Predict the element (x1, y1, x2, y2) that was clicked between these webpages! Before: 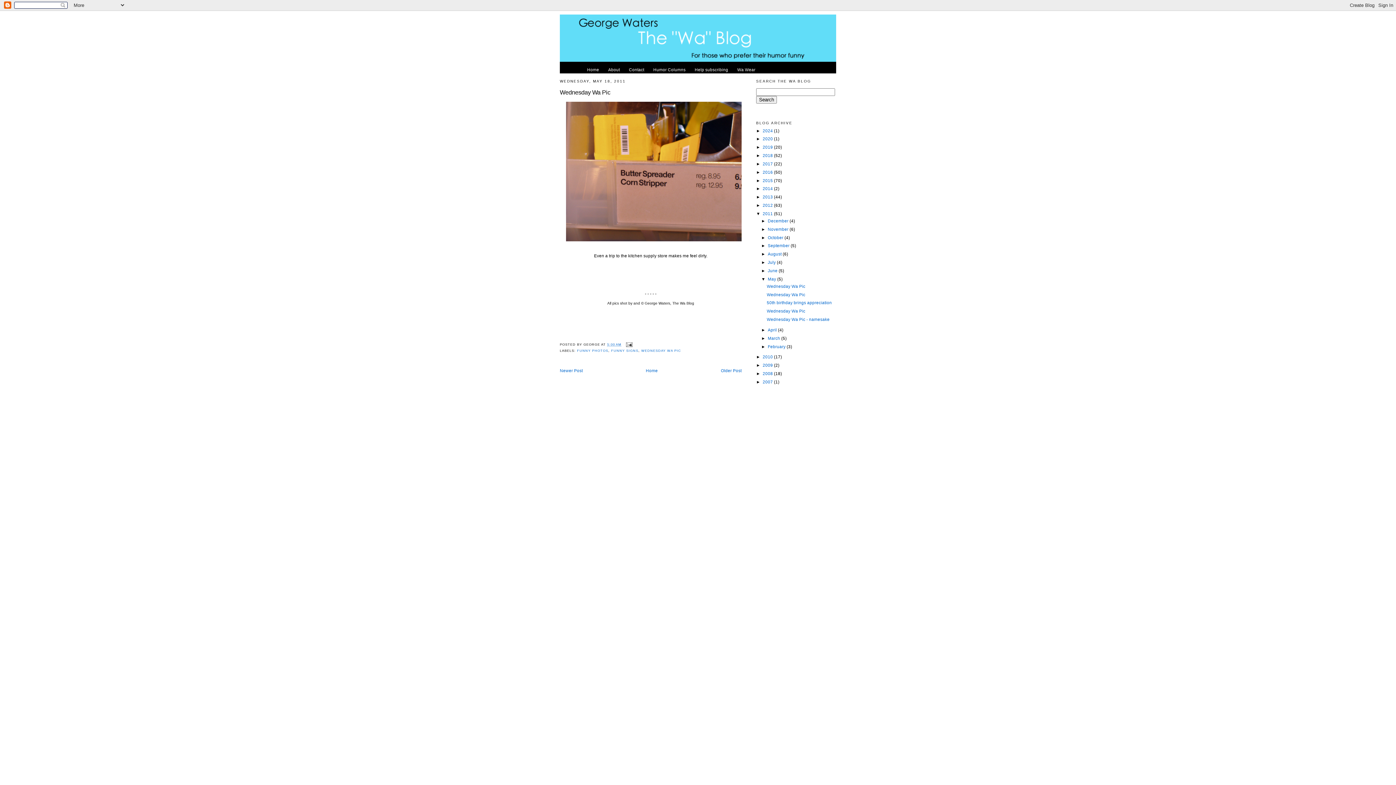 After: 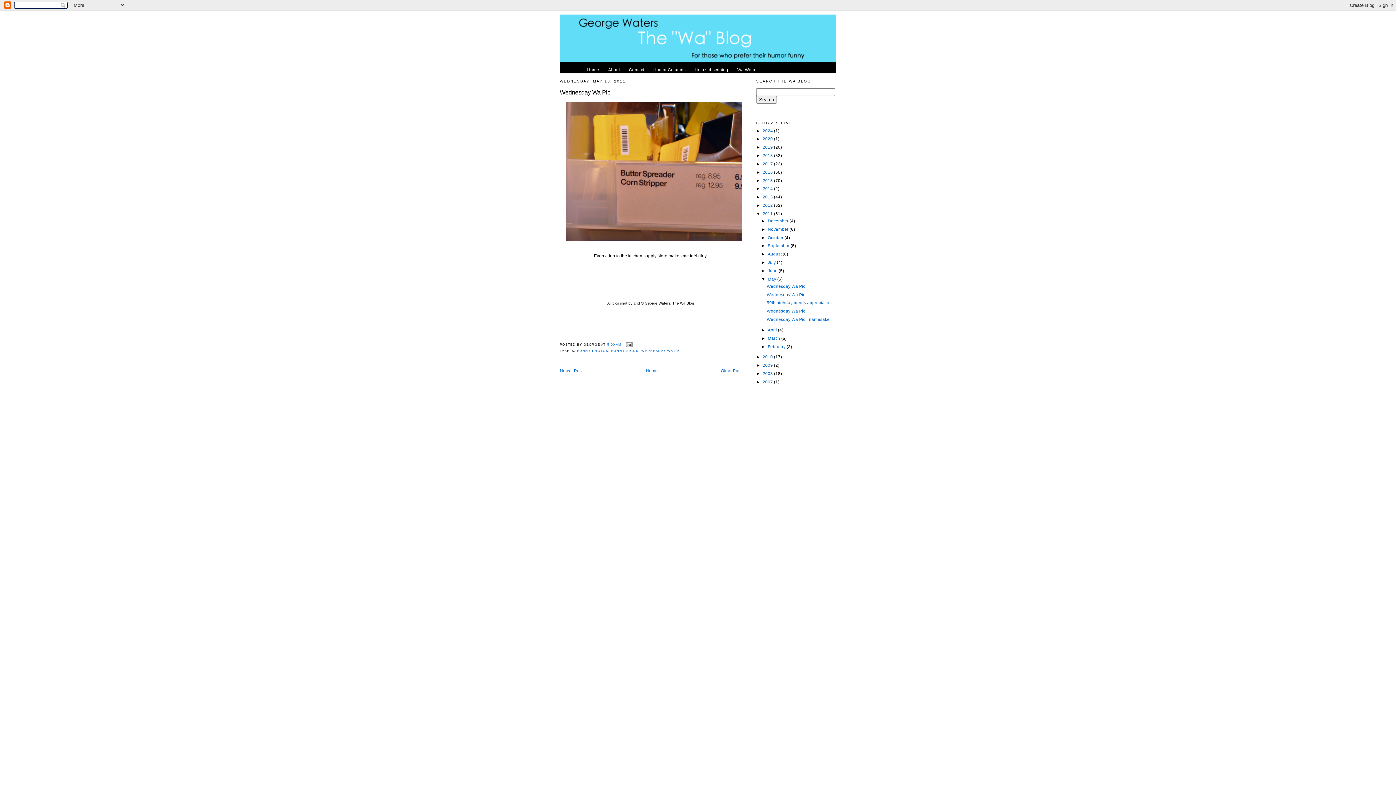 Action: label: Wednesday Wa Pic bbox: (560, 86, 741, 98)